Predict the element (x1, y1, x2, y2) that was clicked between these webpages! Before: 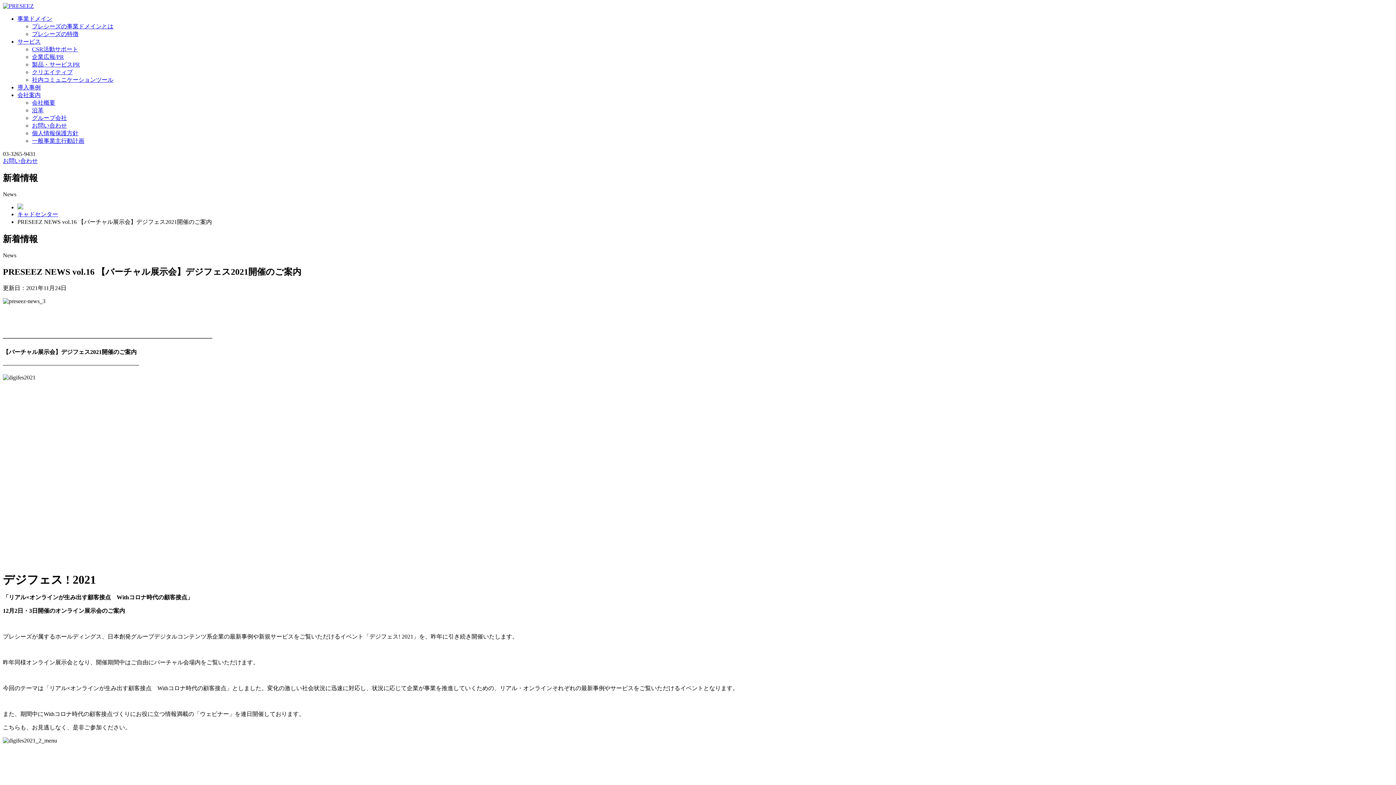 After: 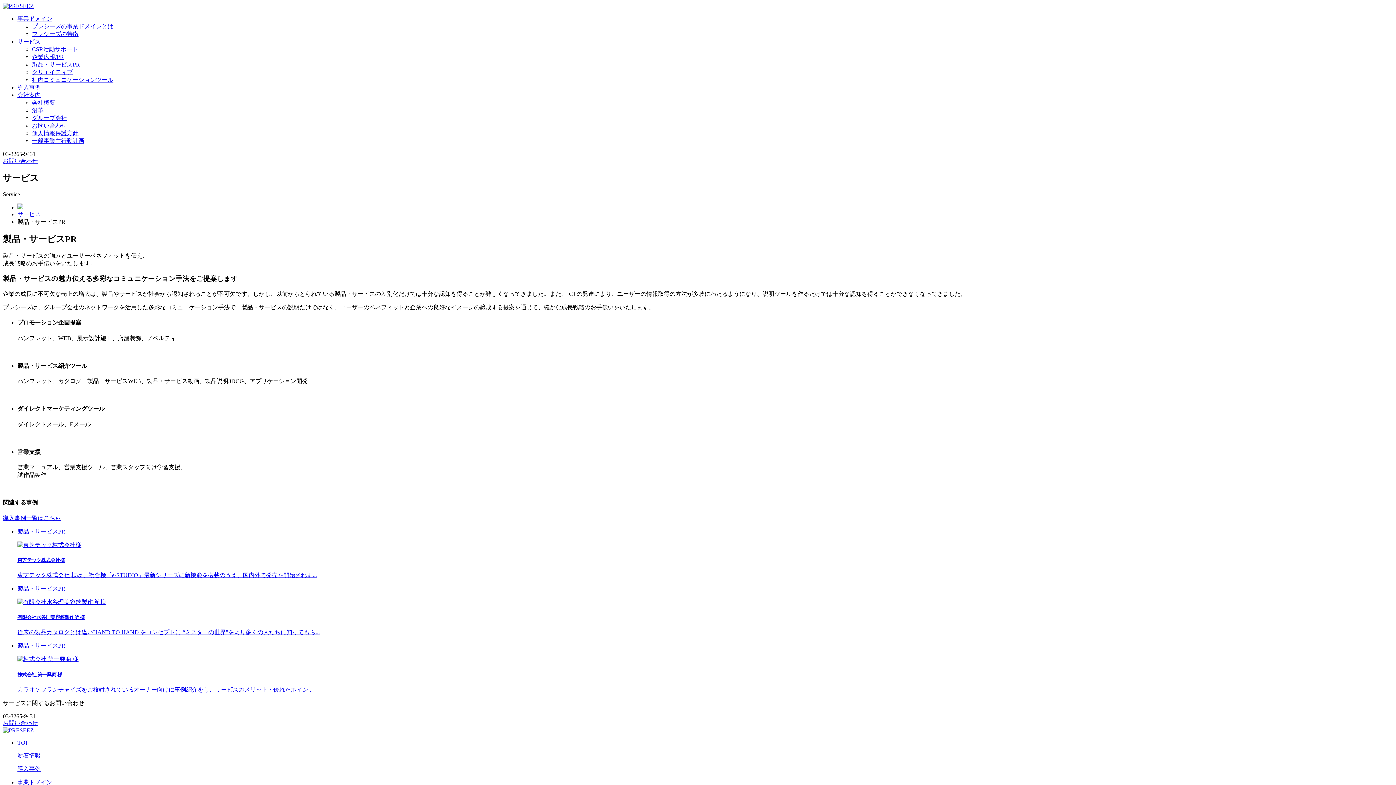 Action: bbox: (32, 61, 80, 67) label: 製品・サービスPR